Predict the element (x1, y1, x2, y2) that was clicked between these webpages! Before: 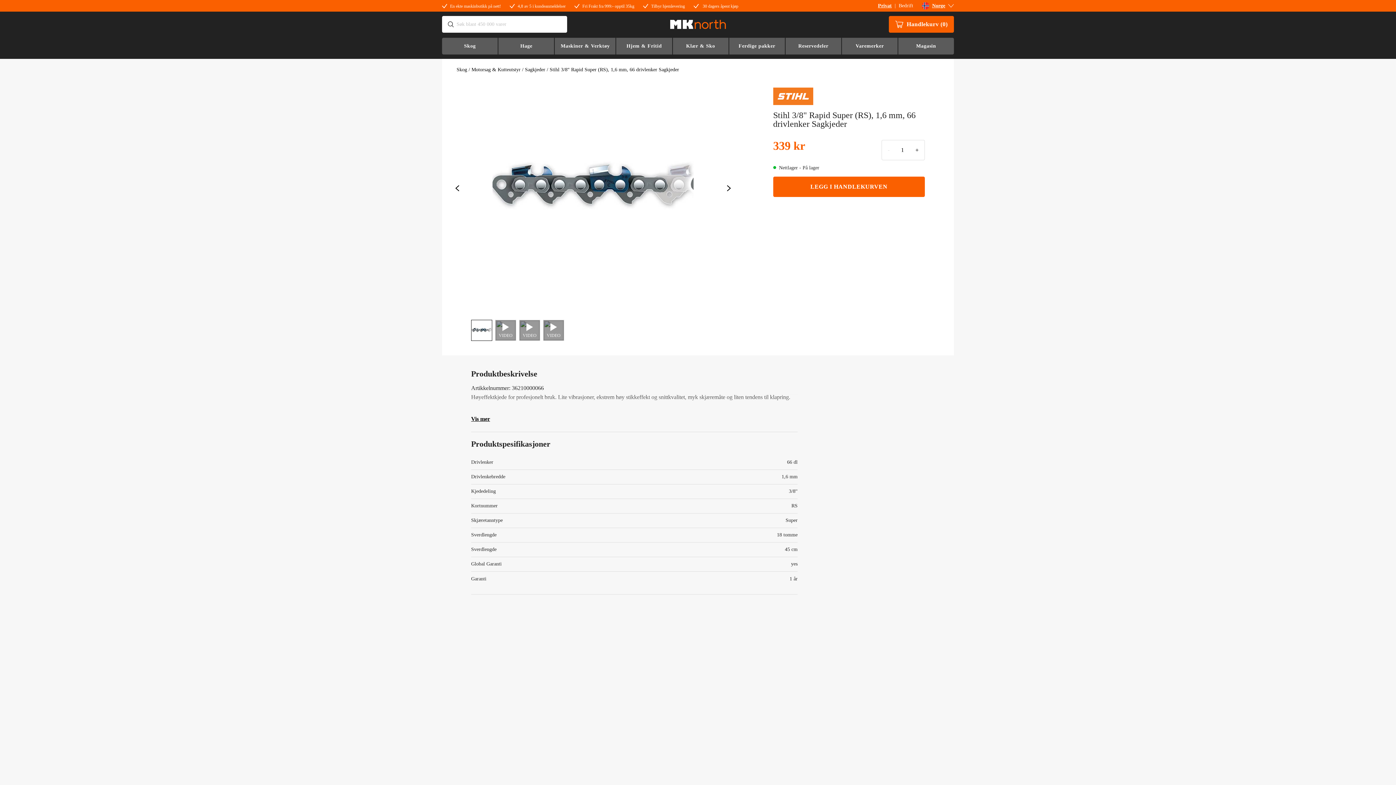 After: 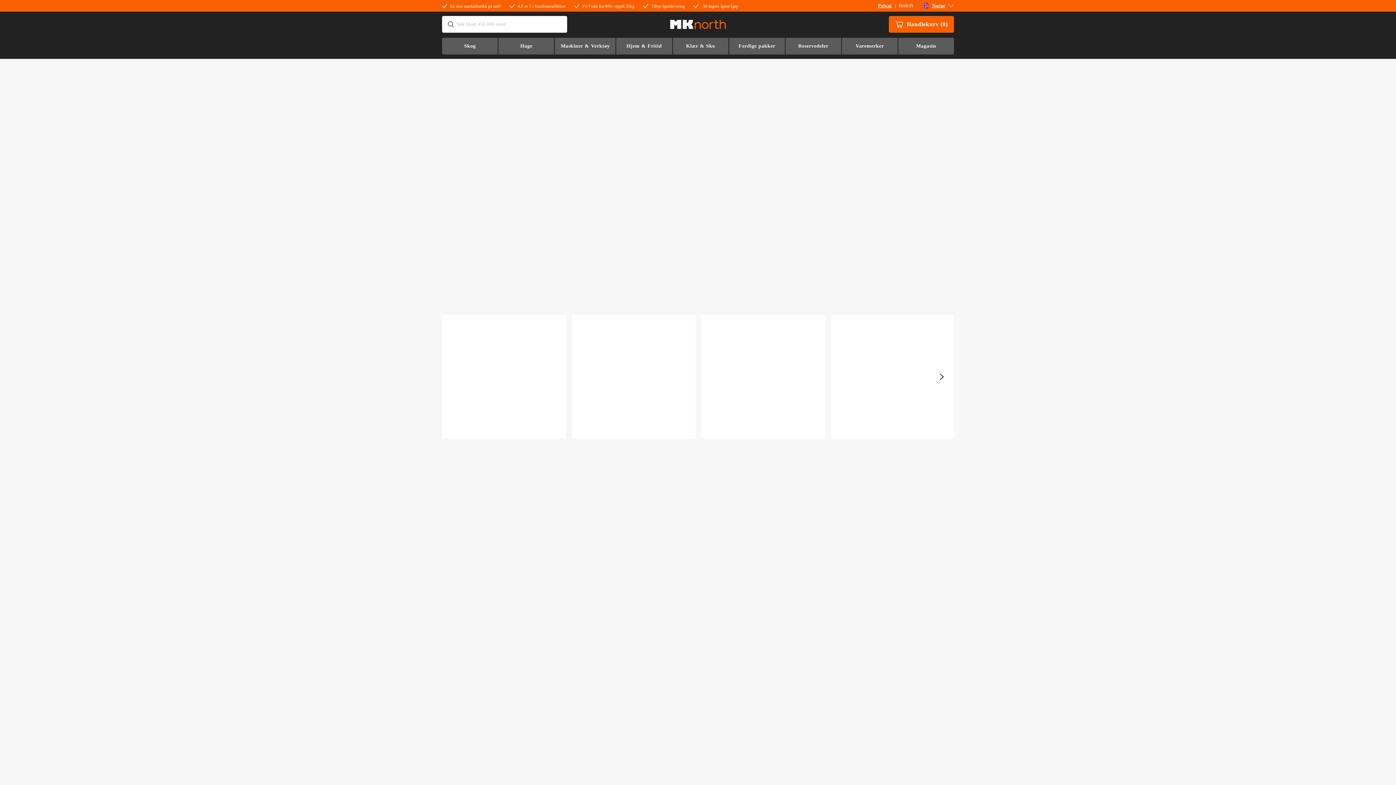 Action: bbox: (660, 18, 735, 30)